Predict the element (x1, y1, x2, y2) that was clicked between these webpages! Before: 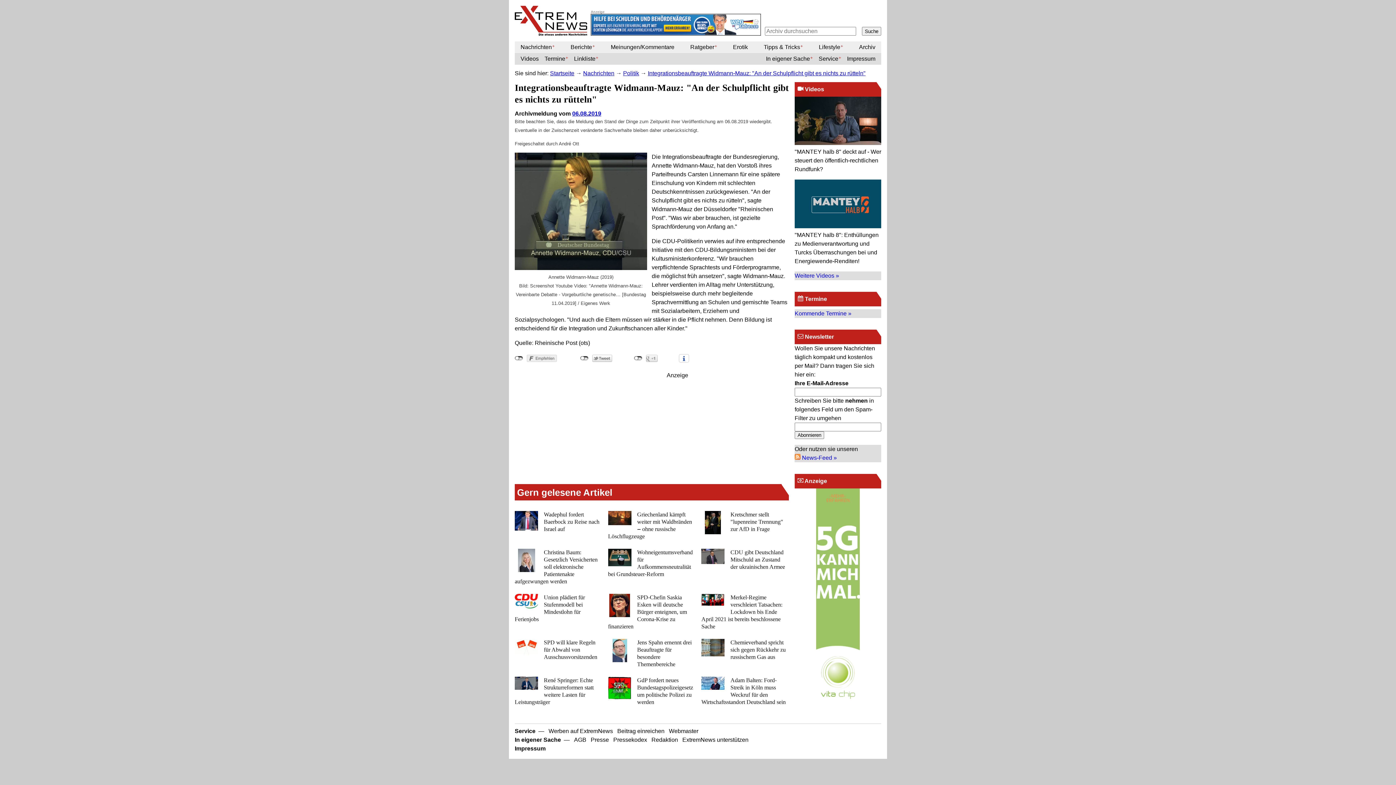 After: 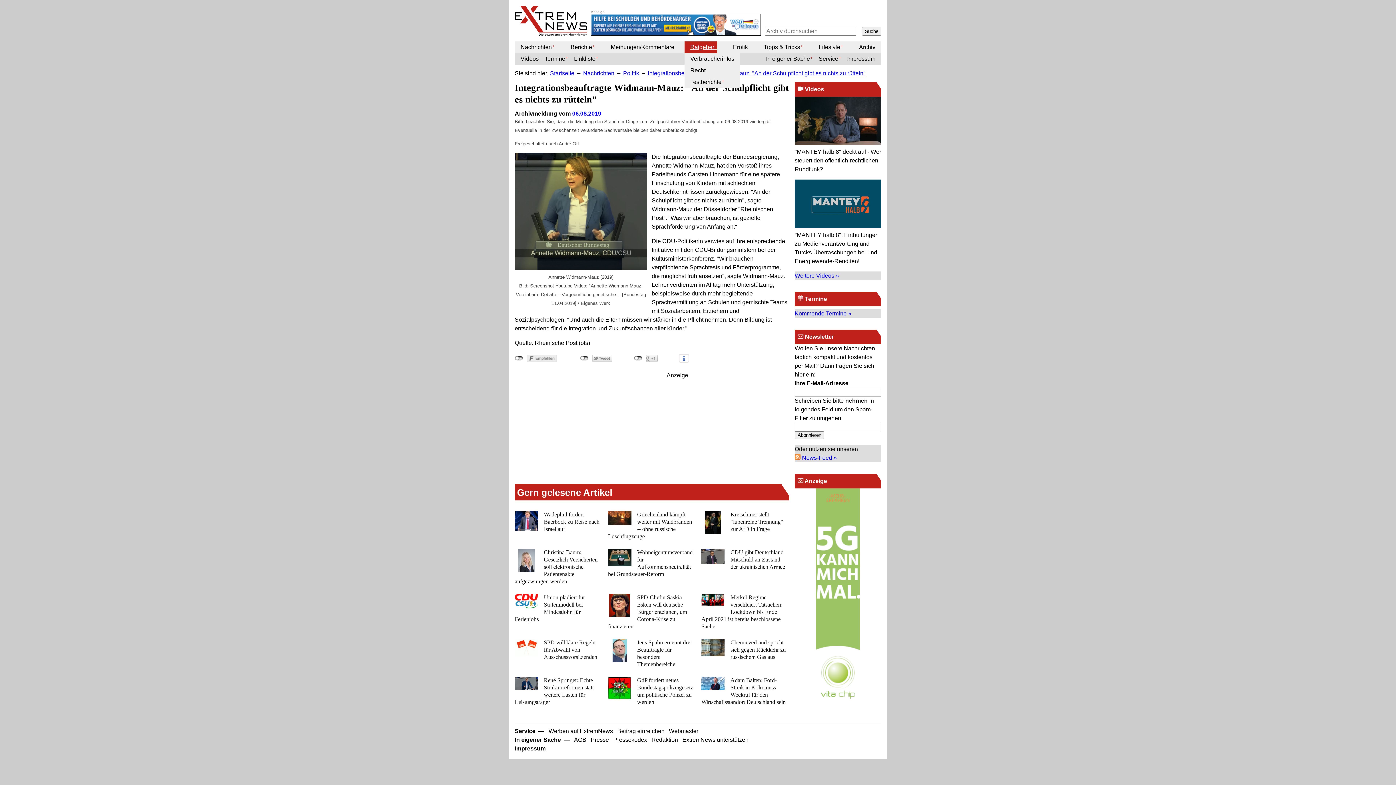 Action: bbox: (684, 41, 717, 53) label: Ratgeber